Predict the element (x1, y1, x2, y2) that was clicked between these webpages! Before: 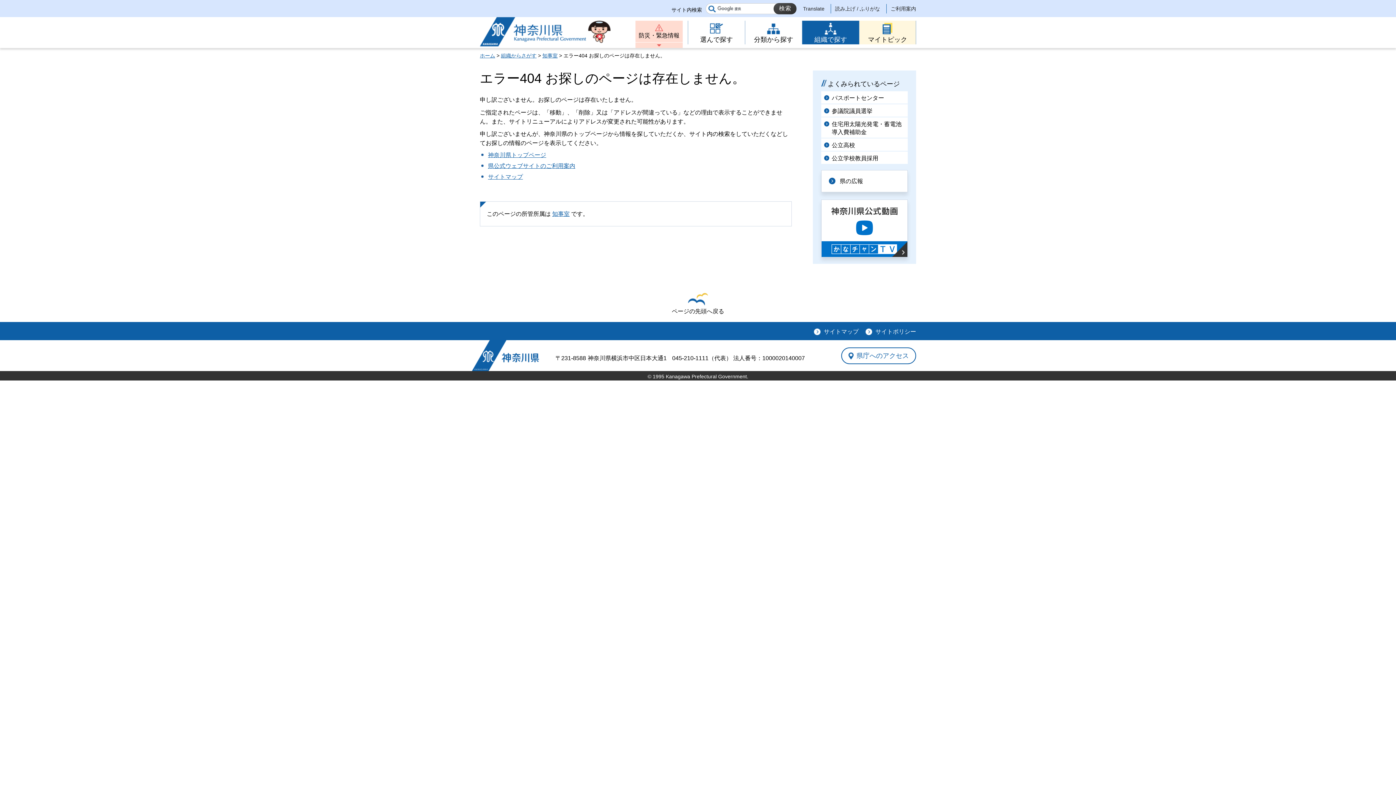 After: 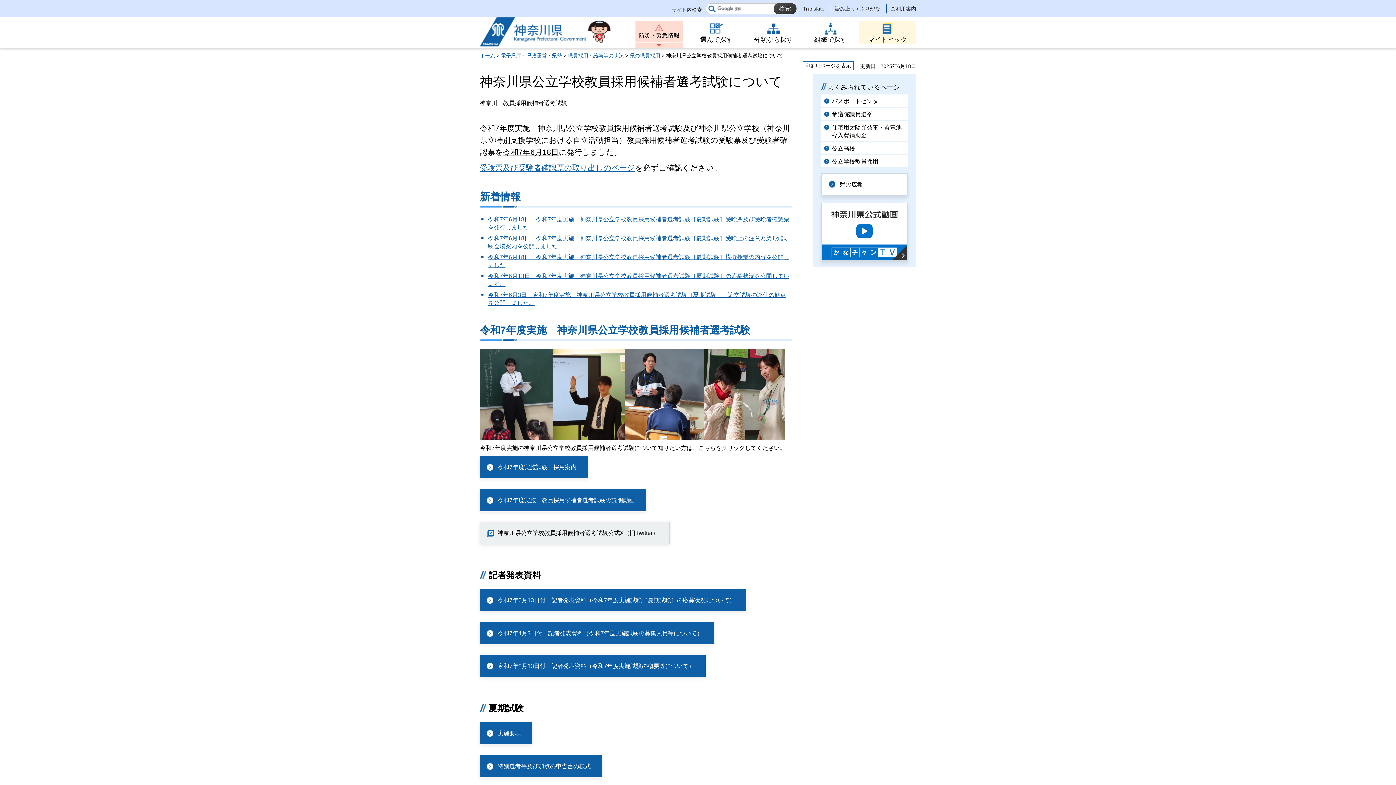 Action: bbox: (821, 151, 908, 164) label: 公立学校教員採用